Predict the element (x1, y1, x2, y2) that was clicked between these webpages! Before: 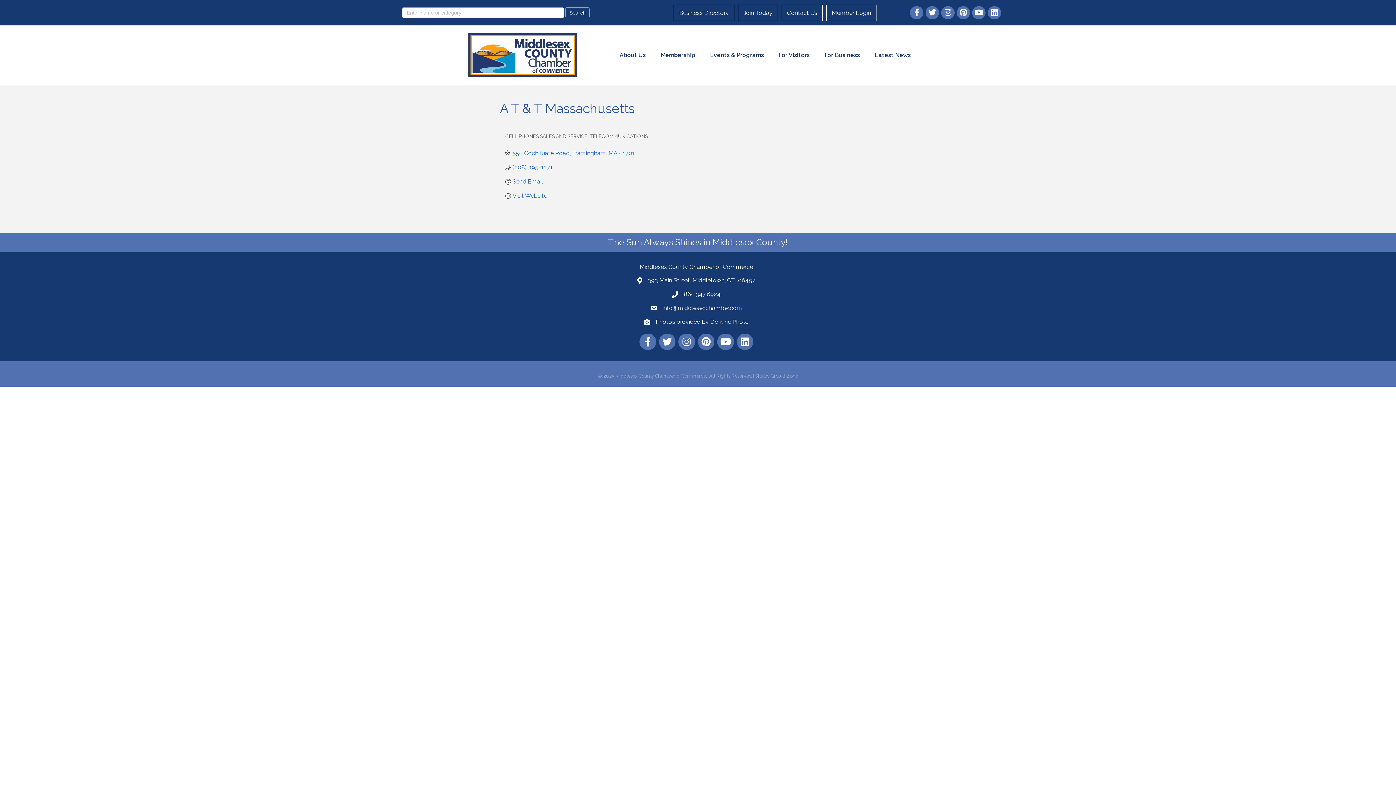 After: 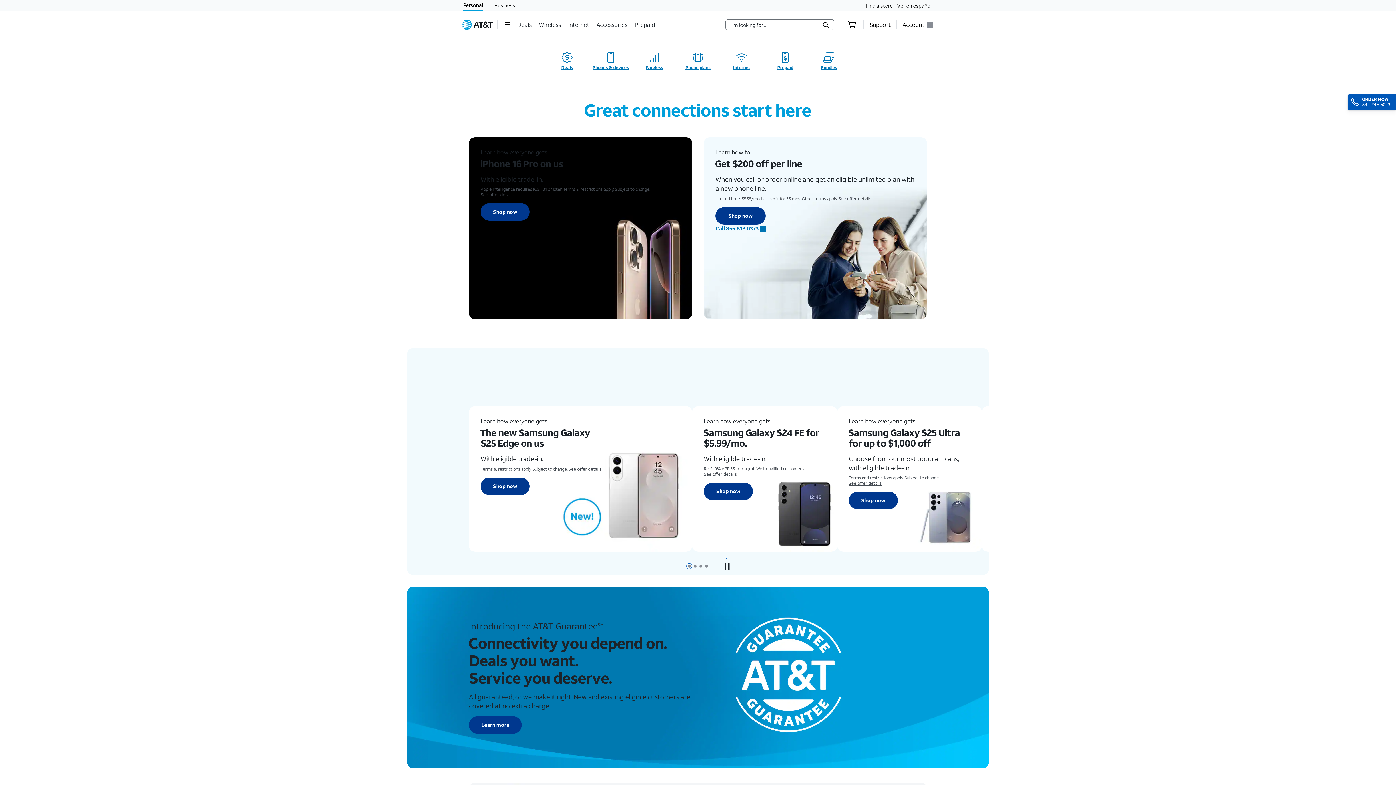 Action: label: Visit Website bbox: (512, 192, 547, 199)